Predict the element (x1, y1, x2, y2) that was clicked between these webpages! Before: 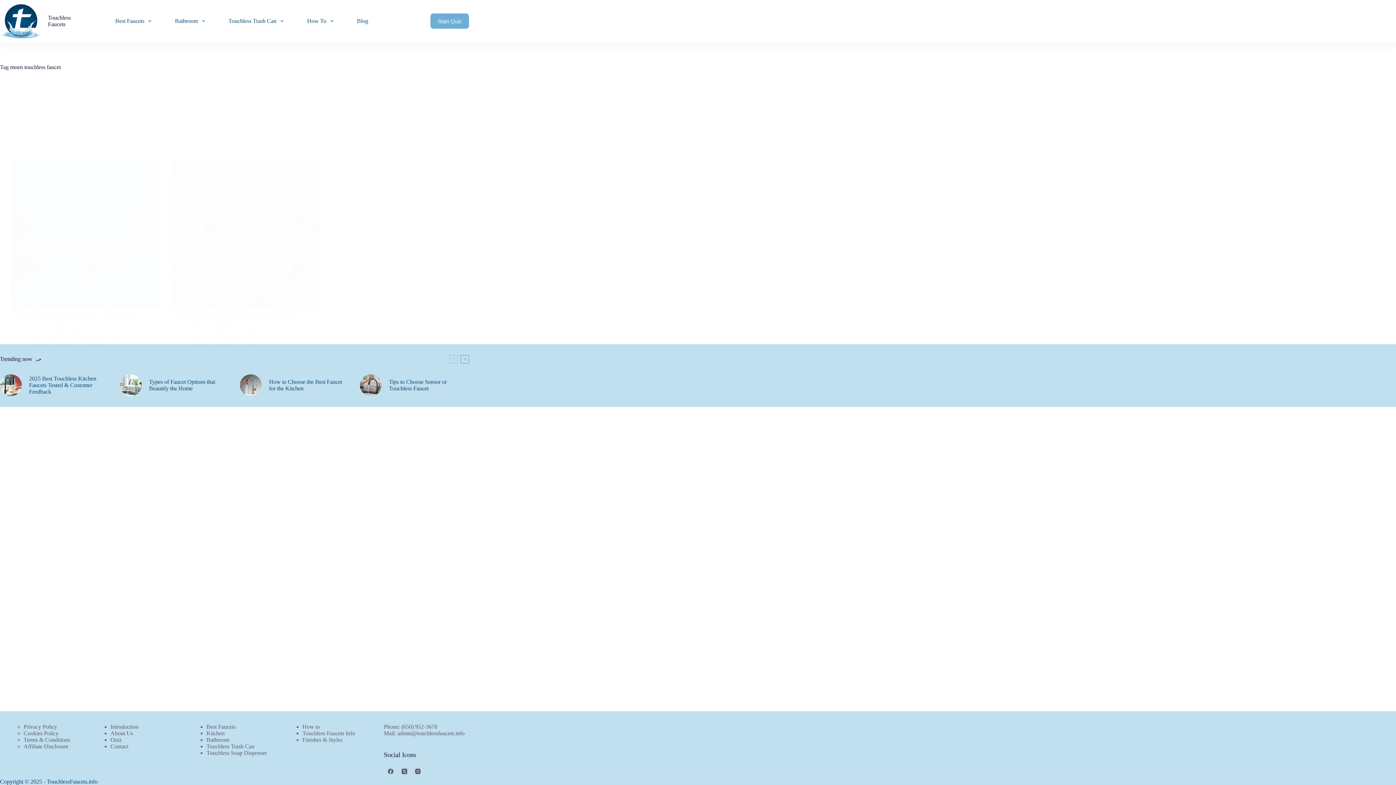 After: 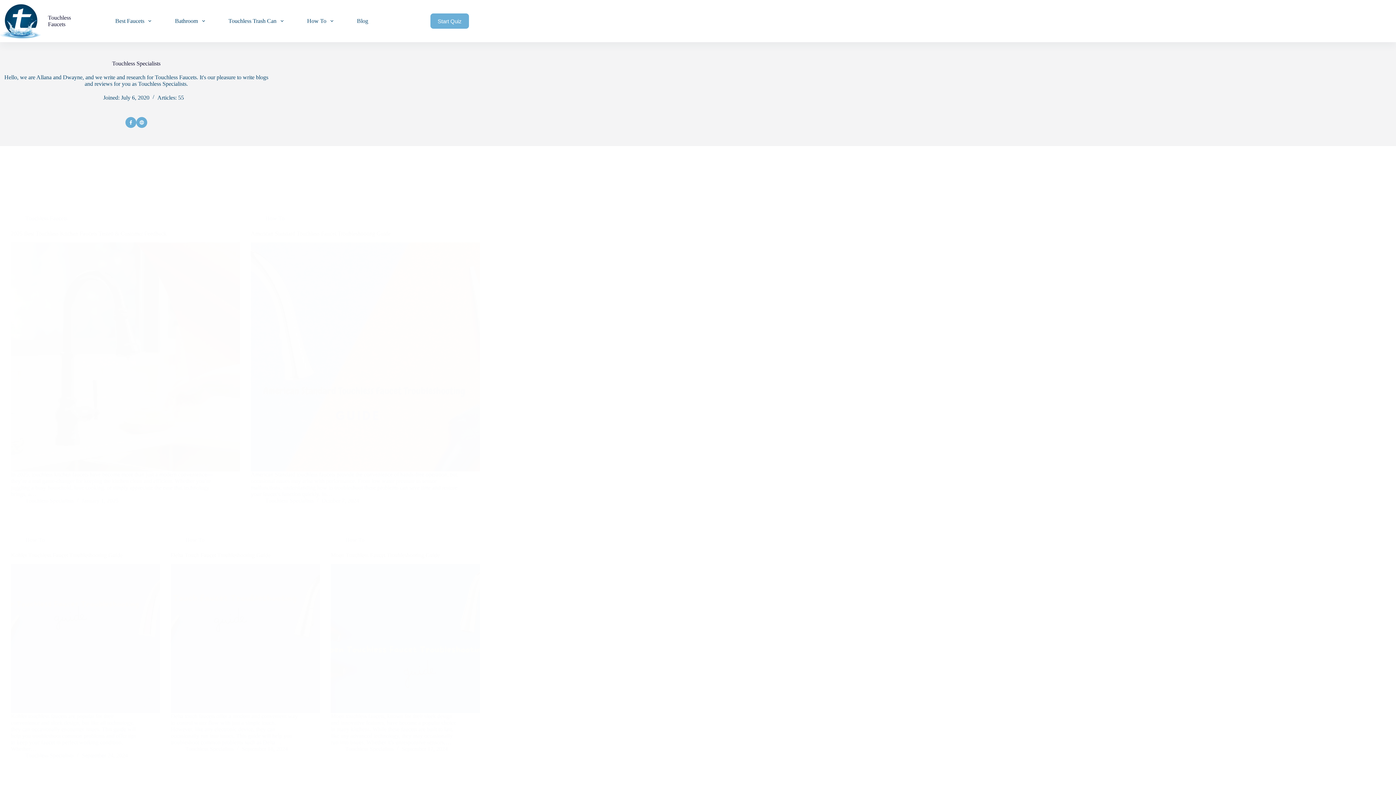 Action: bbox: (185, 341, 233, 347) label: Touchless Specialists